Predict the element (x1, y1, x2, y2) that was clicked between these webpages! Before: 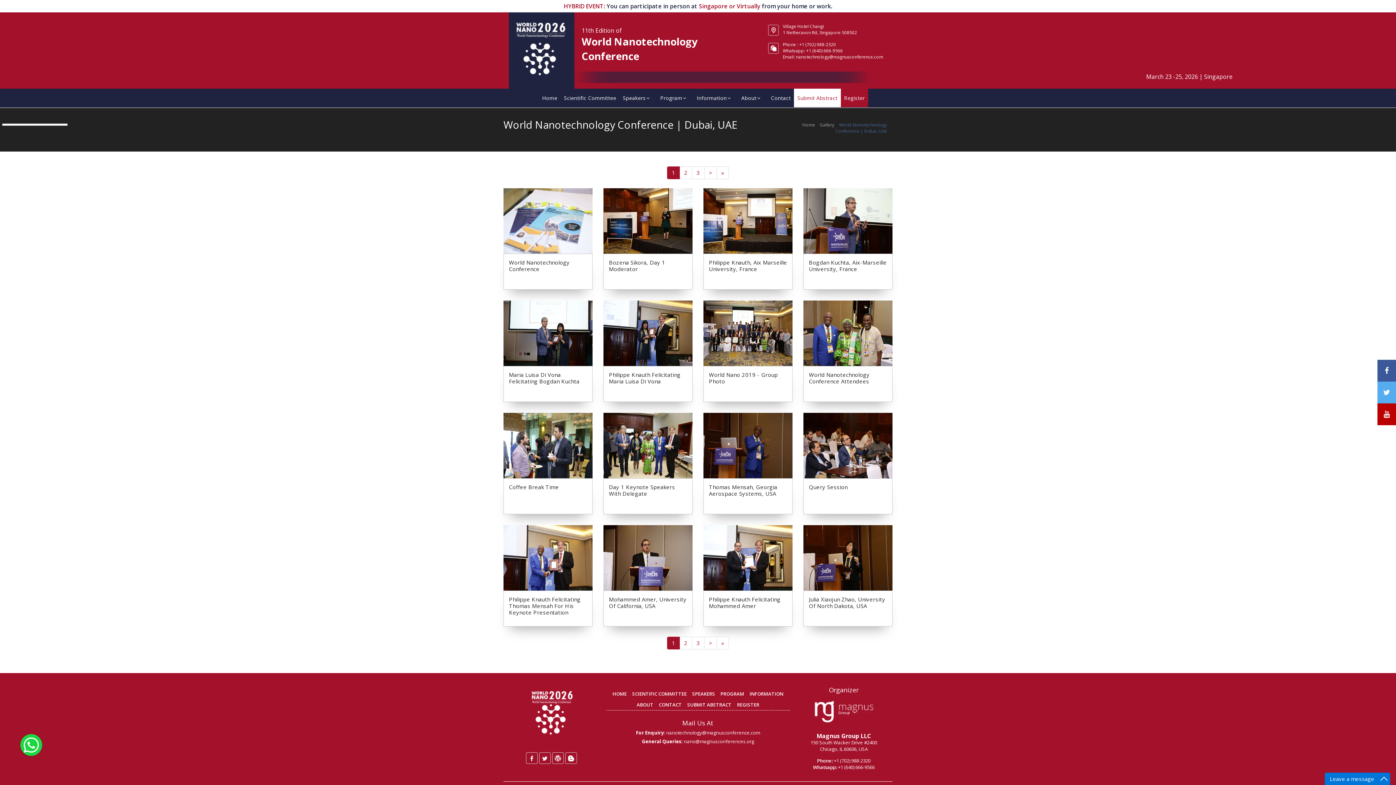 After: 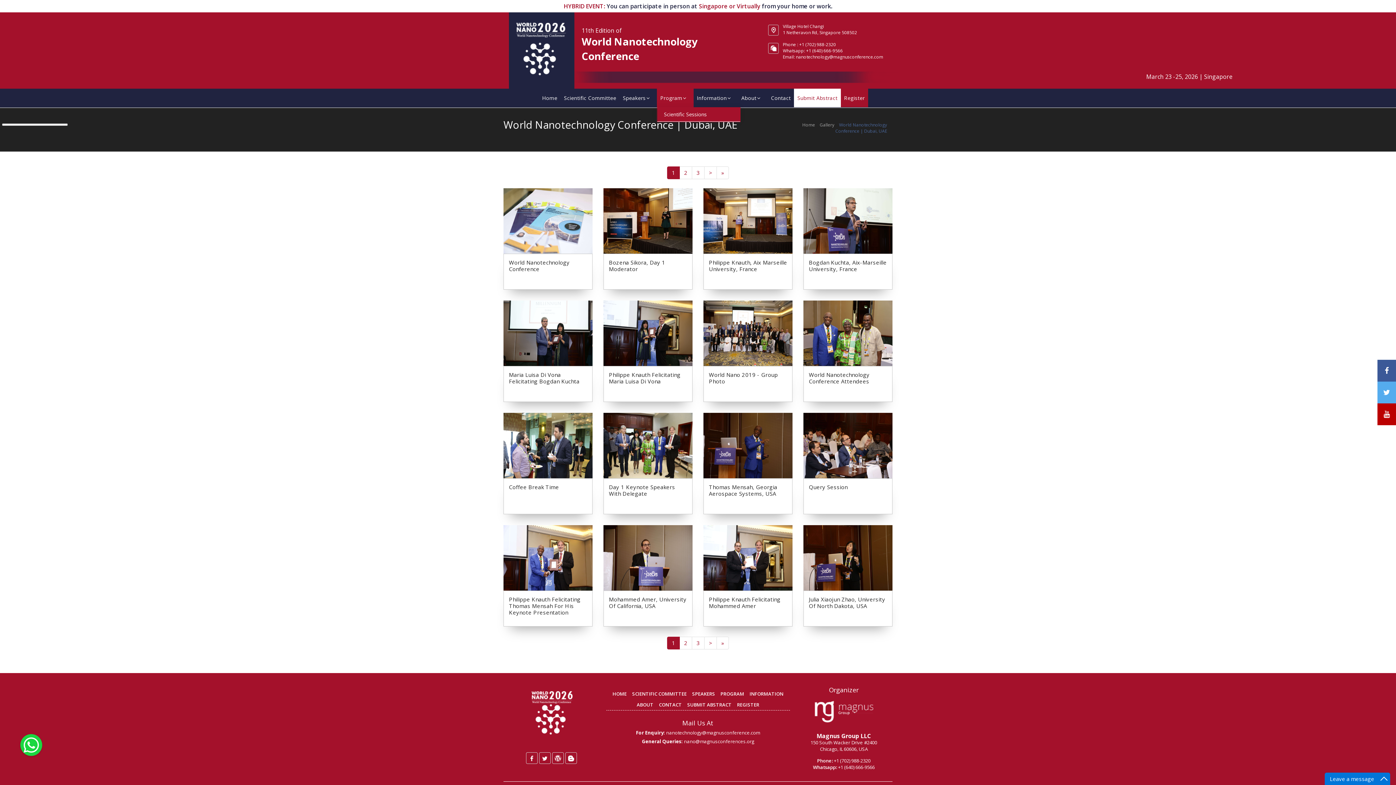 Action: label: Program bbox: (657, 89, 693, 106)